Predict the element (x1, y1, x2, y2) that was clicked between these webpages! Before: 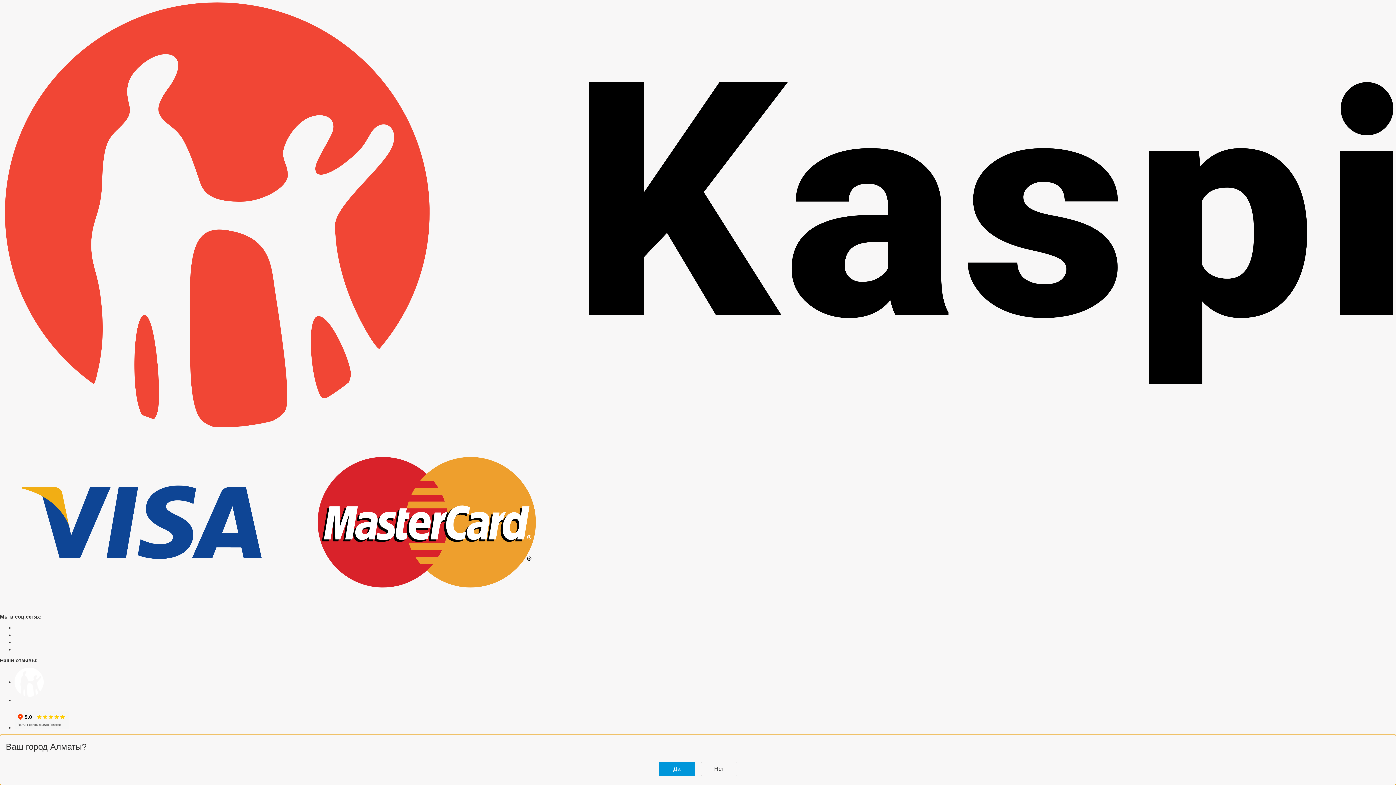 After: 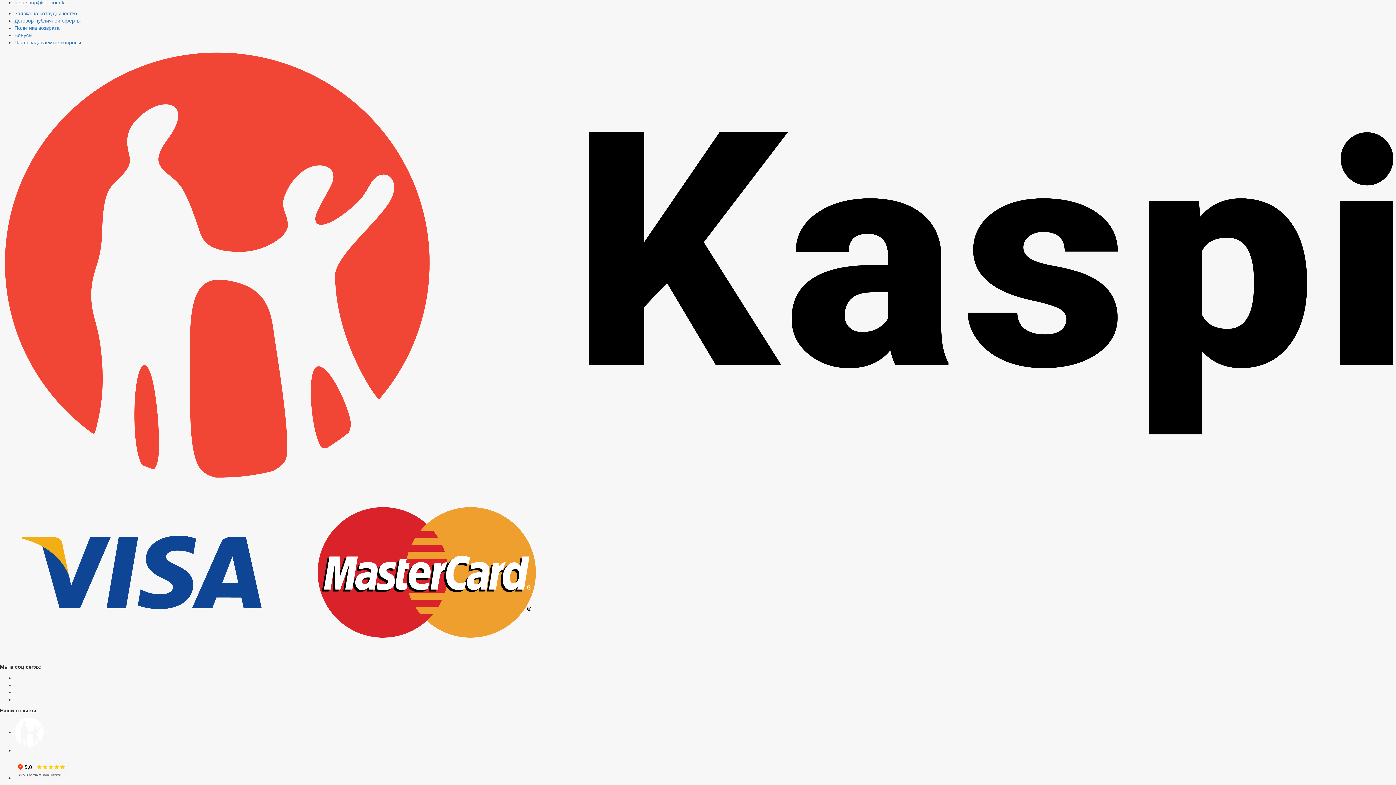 Action: bbox: (658, 762, 695, 776) label: Да